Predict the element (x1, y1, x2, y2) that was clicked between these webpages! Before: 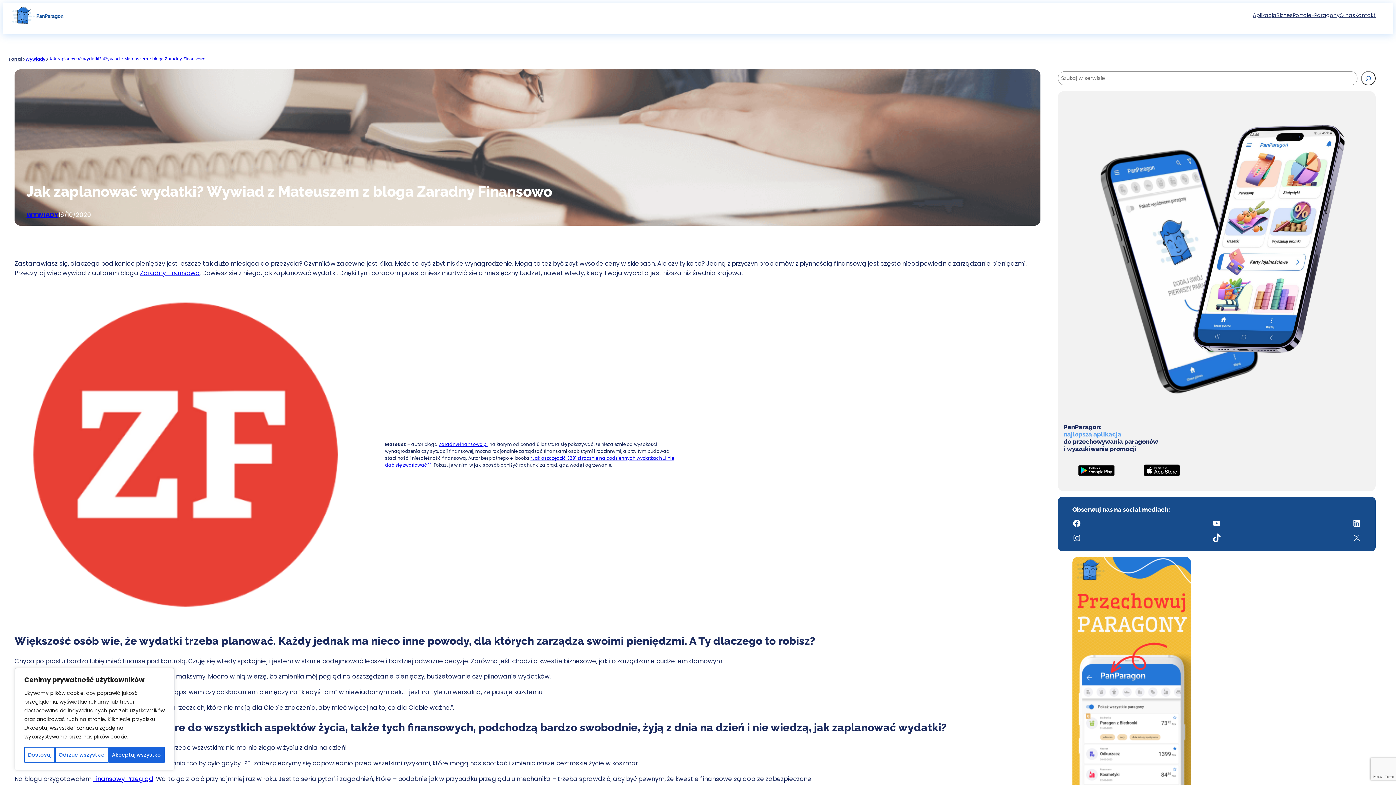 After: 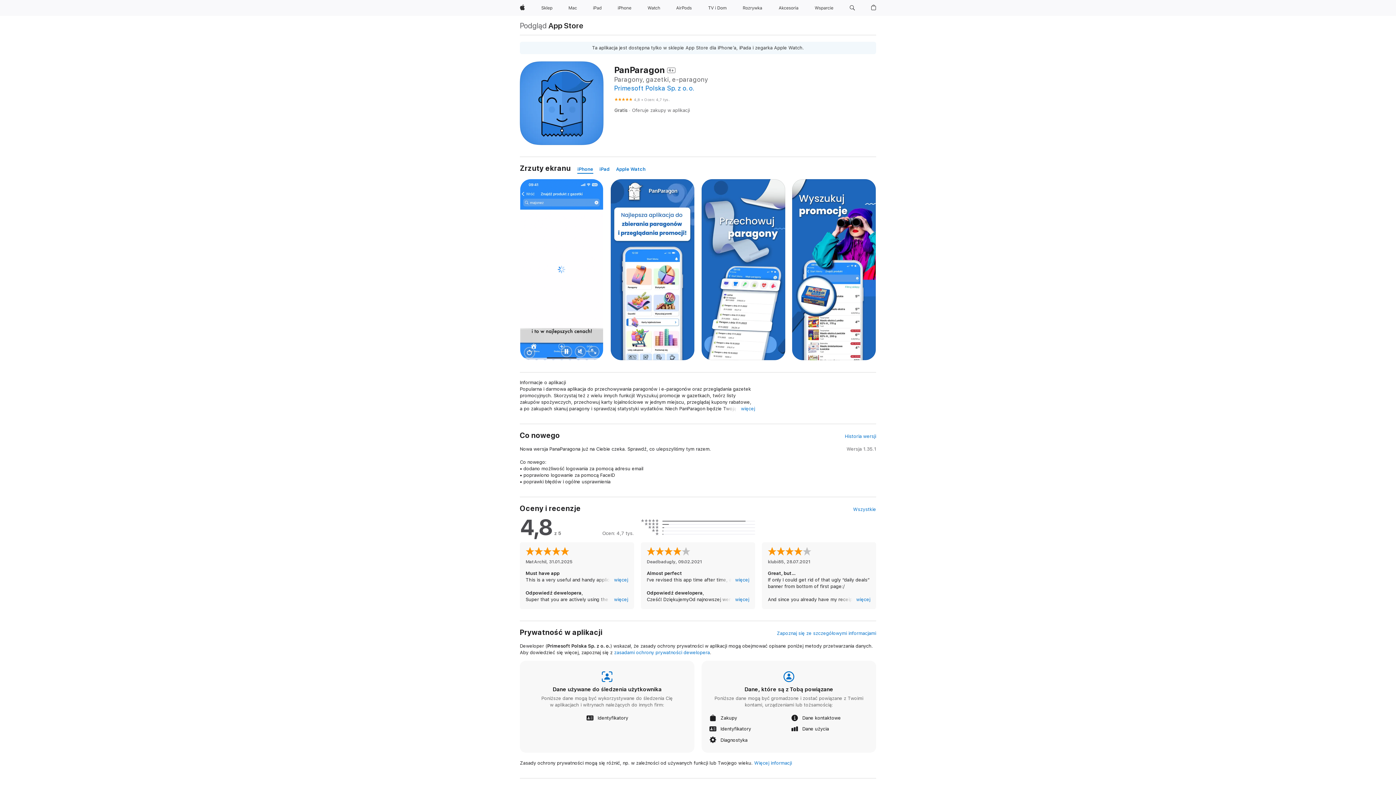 Action: bbox: (1143, 464, 1180, 476)